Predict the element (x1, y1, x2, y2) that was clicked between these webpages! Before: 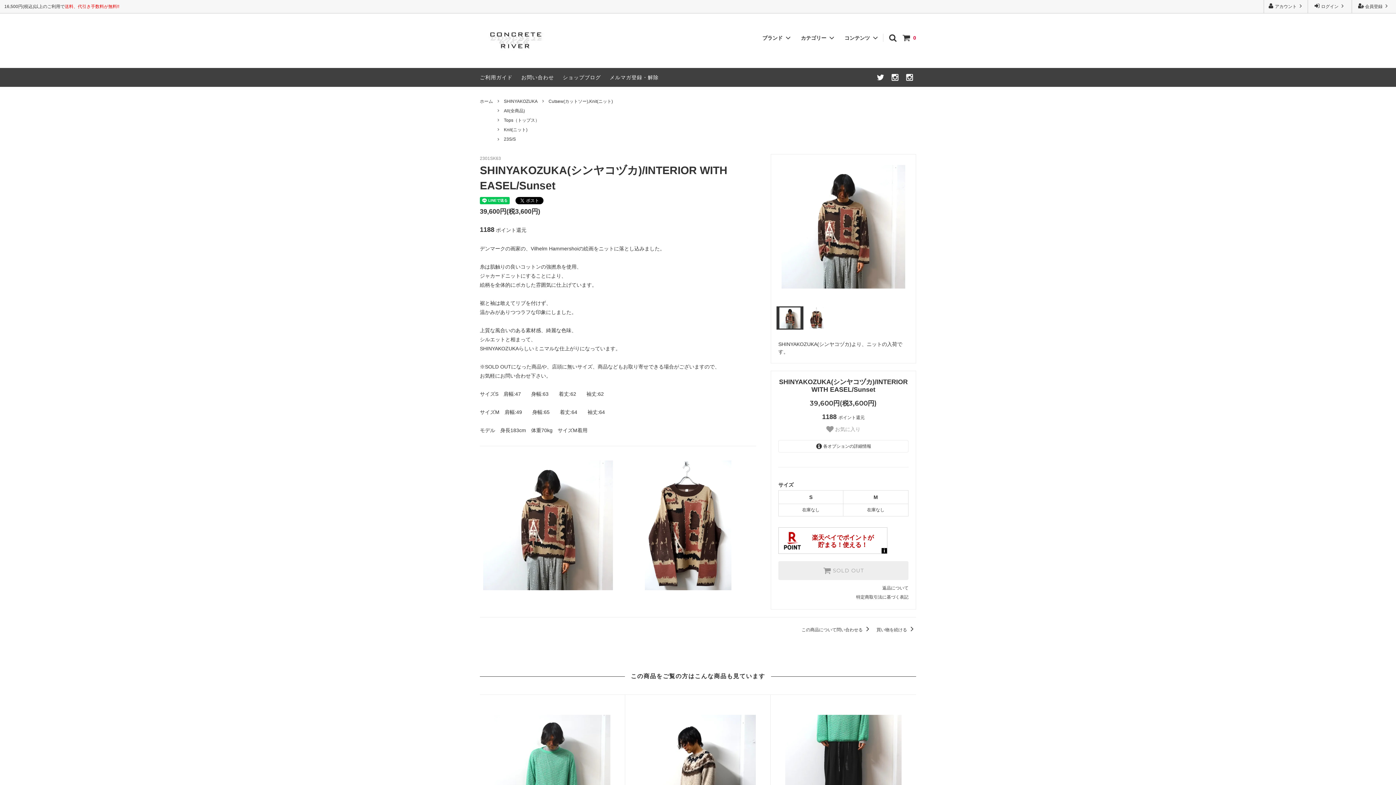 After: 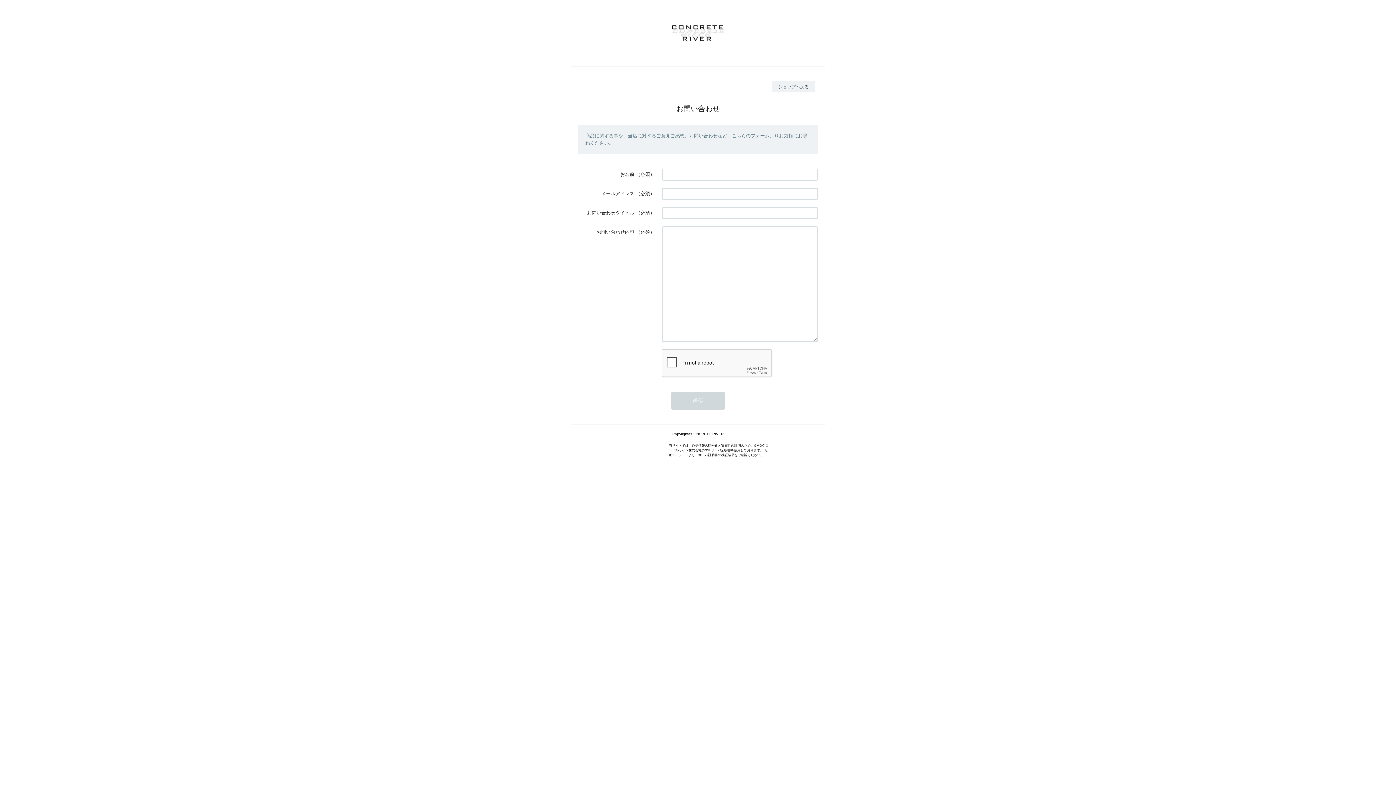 Action: label: お問い合わせ bbox: (521, 74, 554, 80)